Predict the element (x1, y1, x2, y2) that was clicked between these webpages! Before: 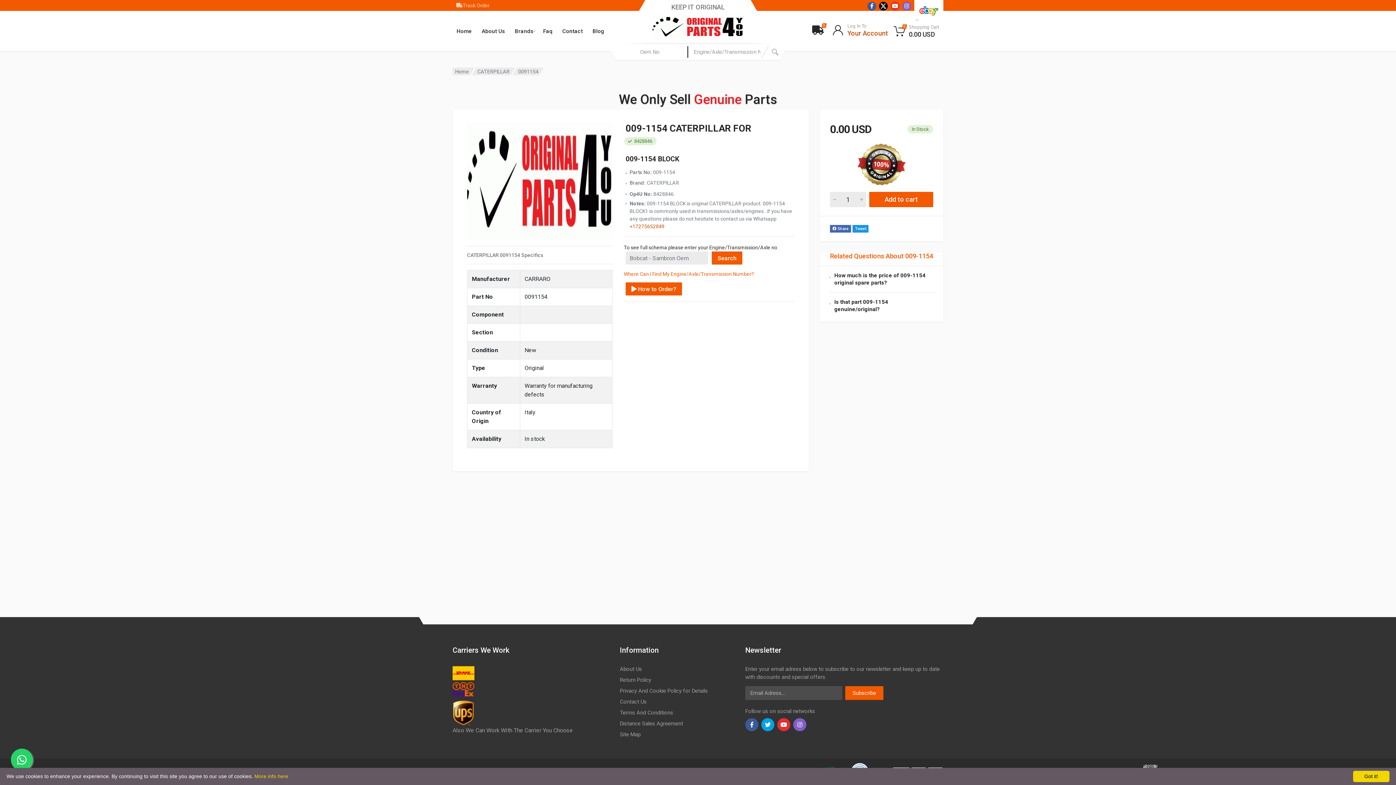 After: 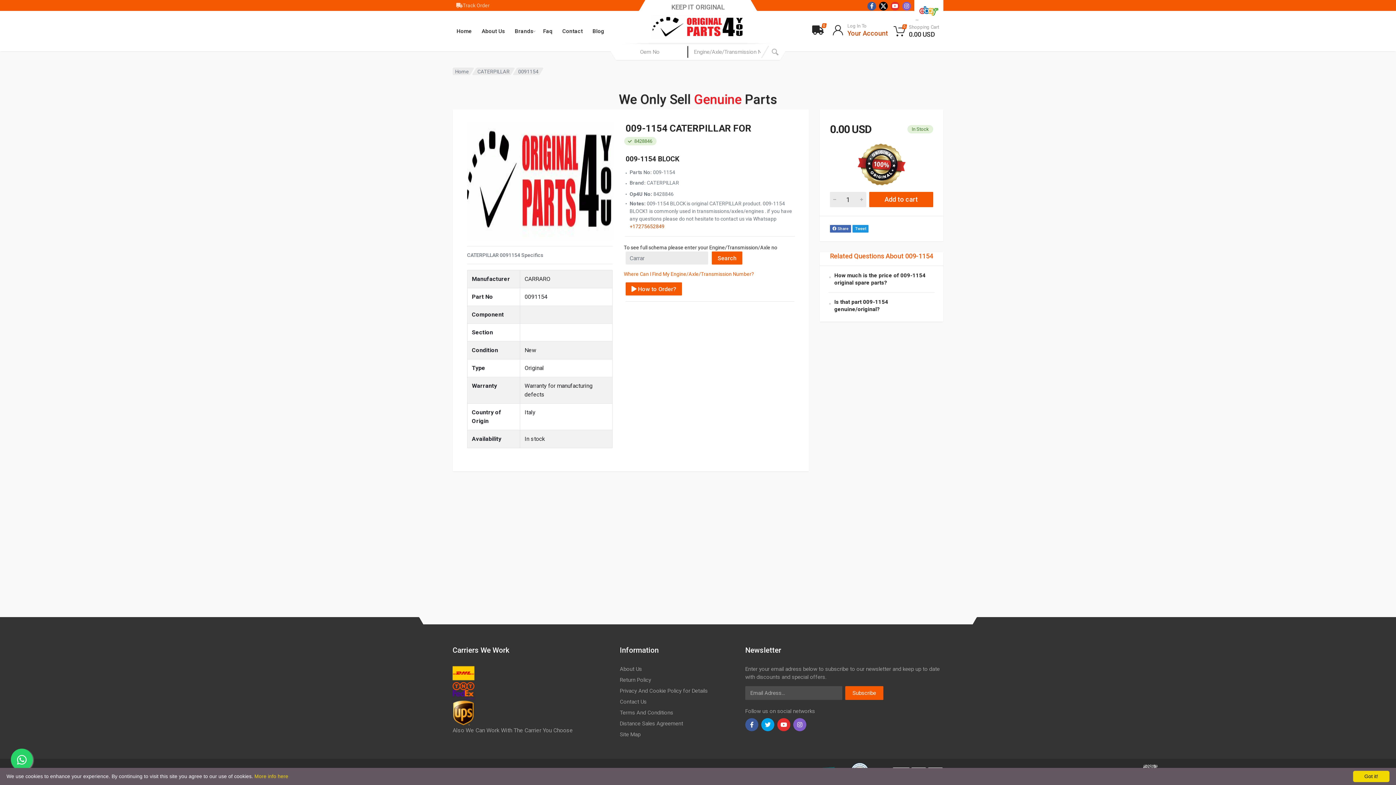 Action: label: +17275652849 bbox: (629, 223, 664, 229)